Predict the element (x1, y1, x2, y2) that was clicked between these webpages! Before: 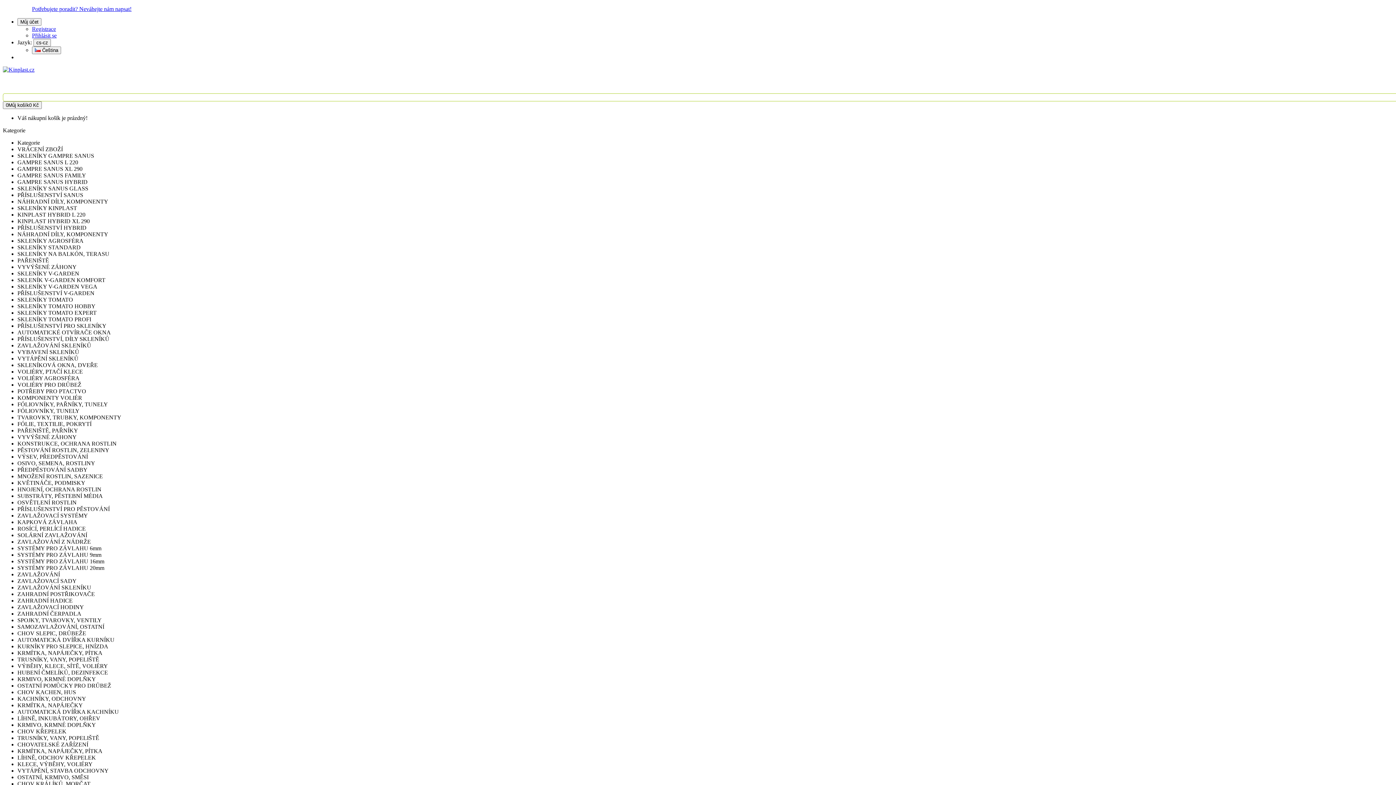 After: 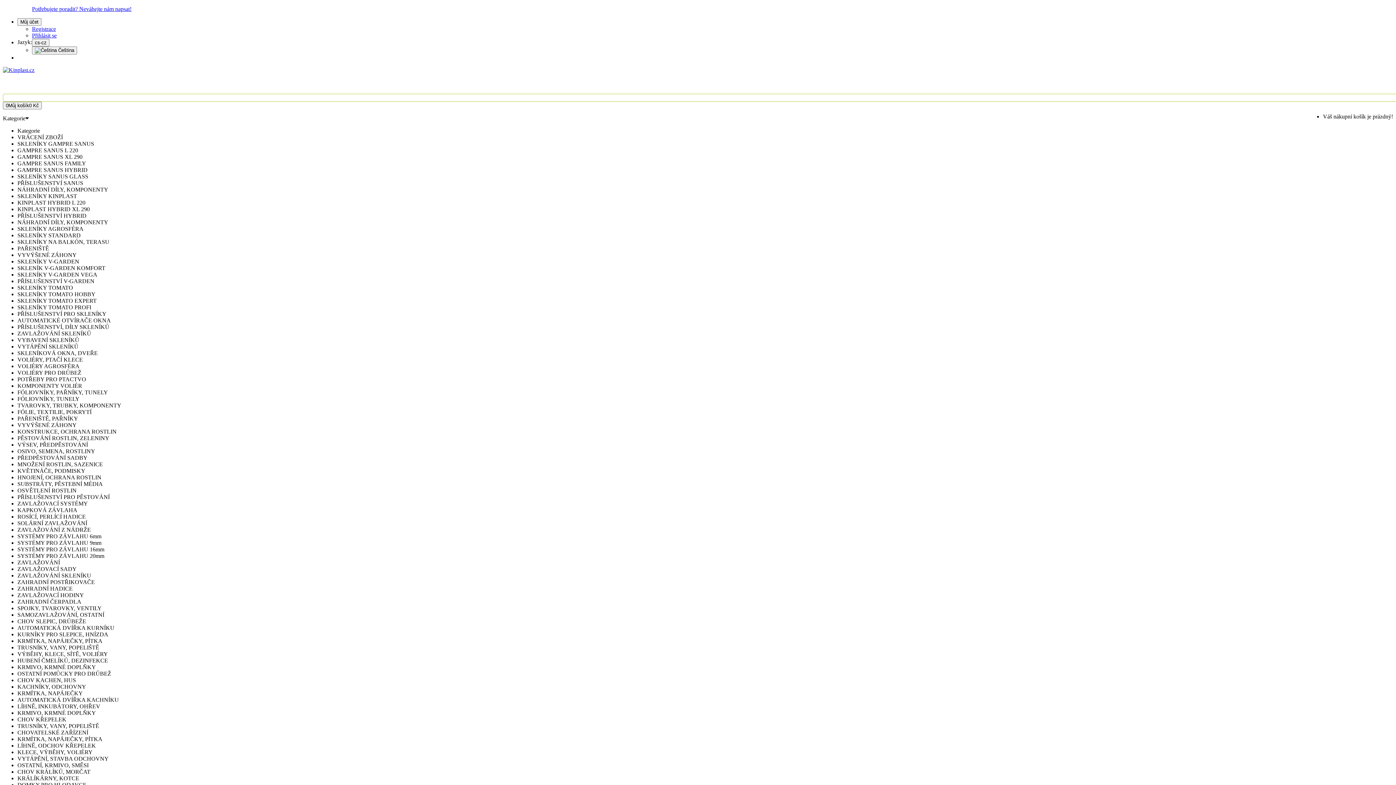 Action: label: Přihlásit se bbox: (32, 32, 56, 38)